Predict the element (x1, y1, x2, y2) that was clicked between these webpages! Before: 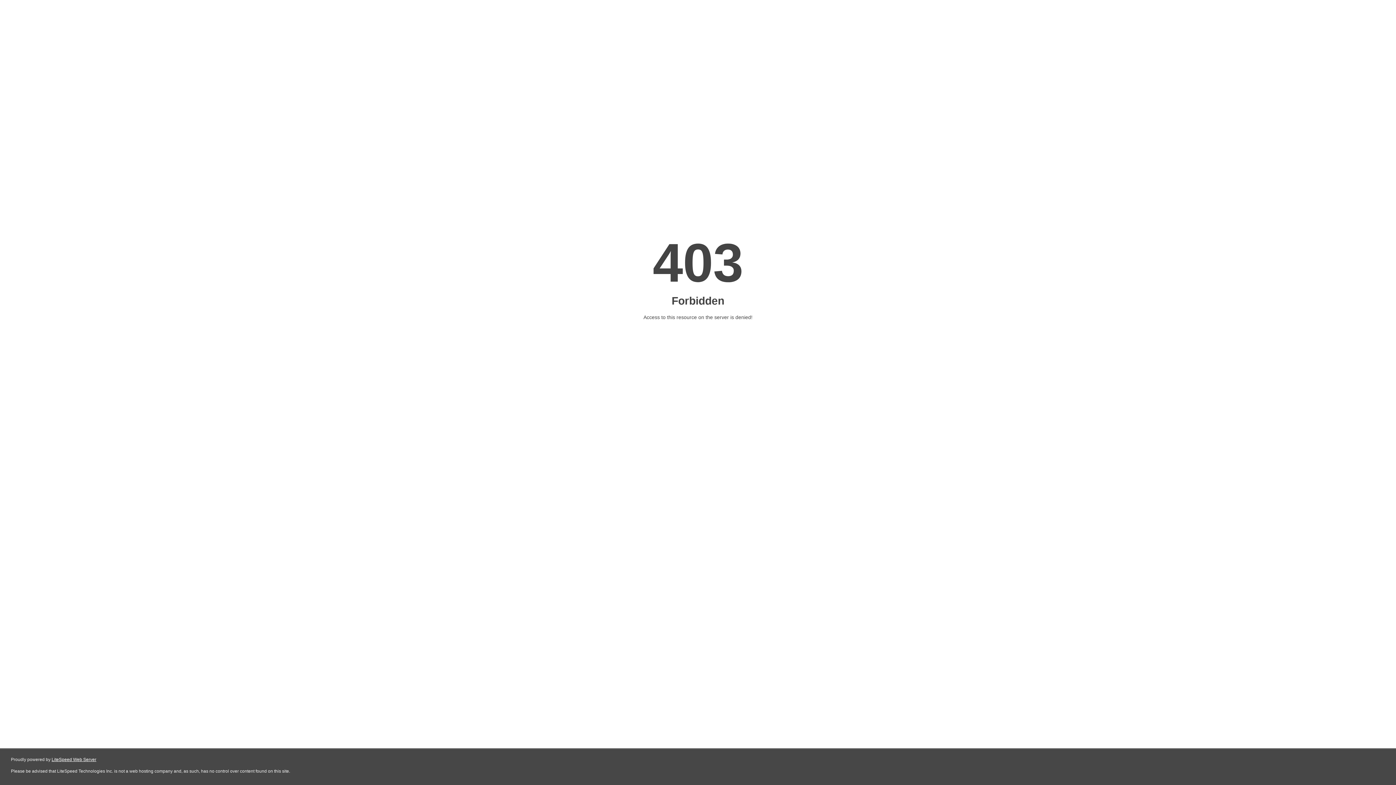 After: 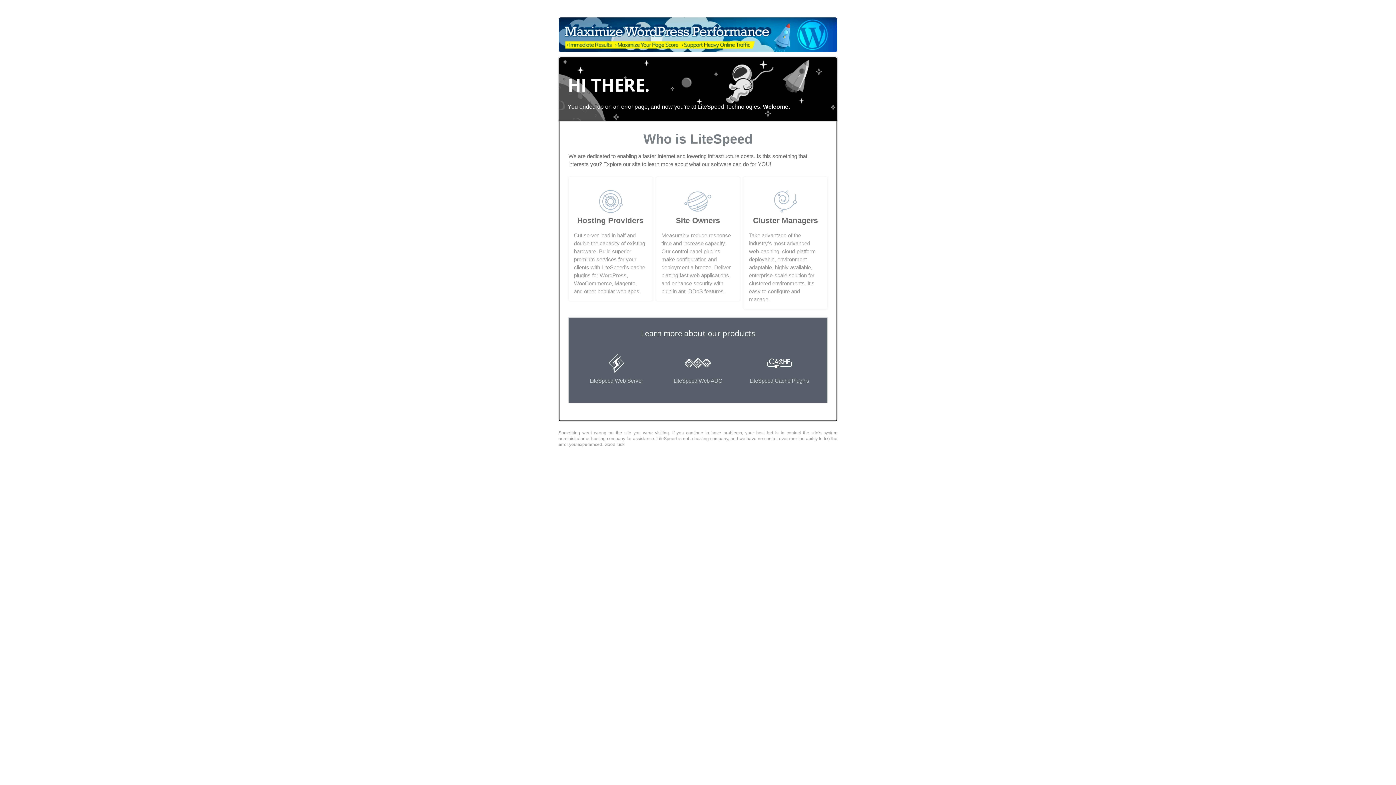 Action: label: LiteSpeed Web Server bbox: (51, 757, 96, 762)